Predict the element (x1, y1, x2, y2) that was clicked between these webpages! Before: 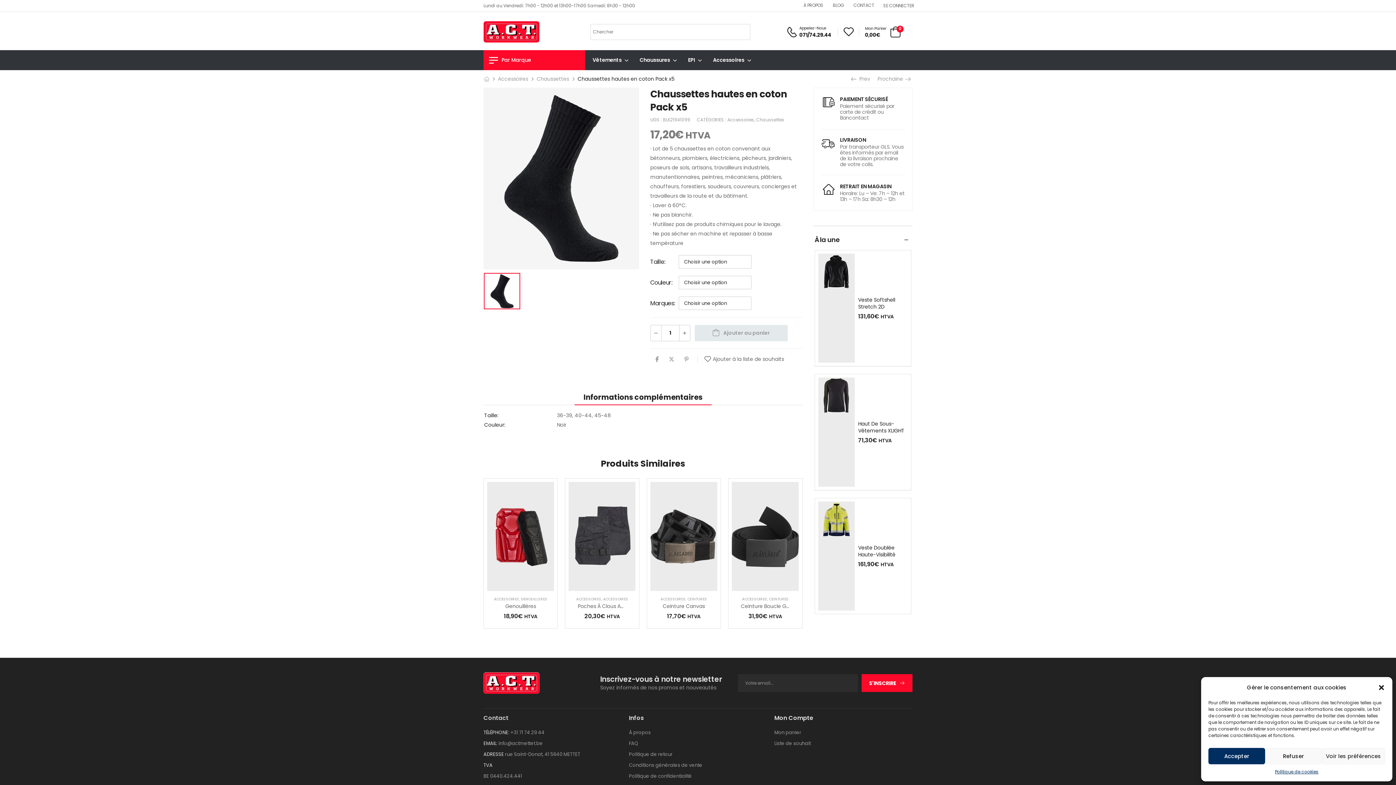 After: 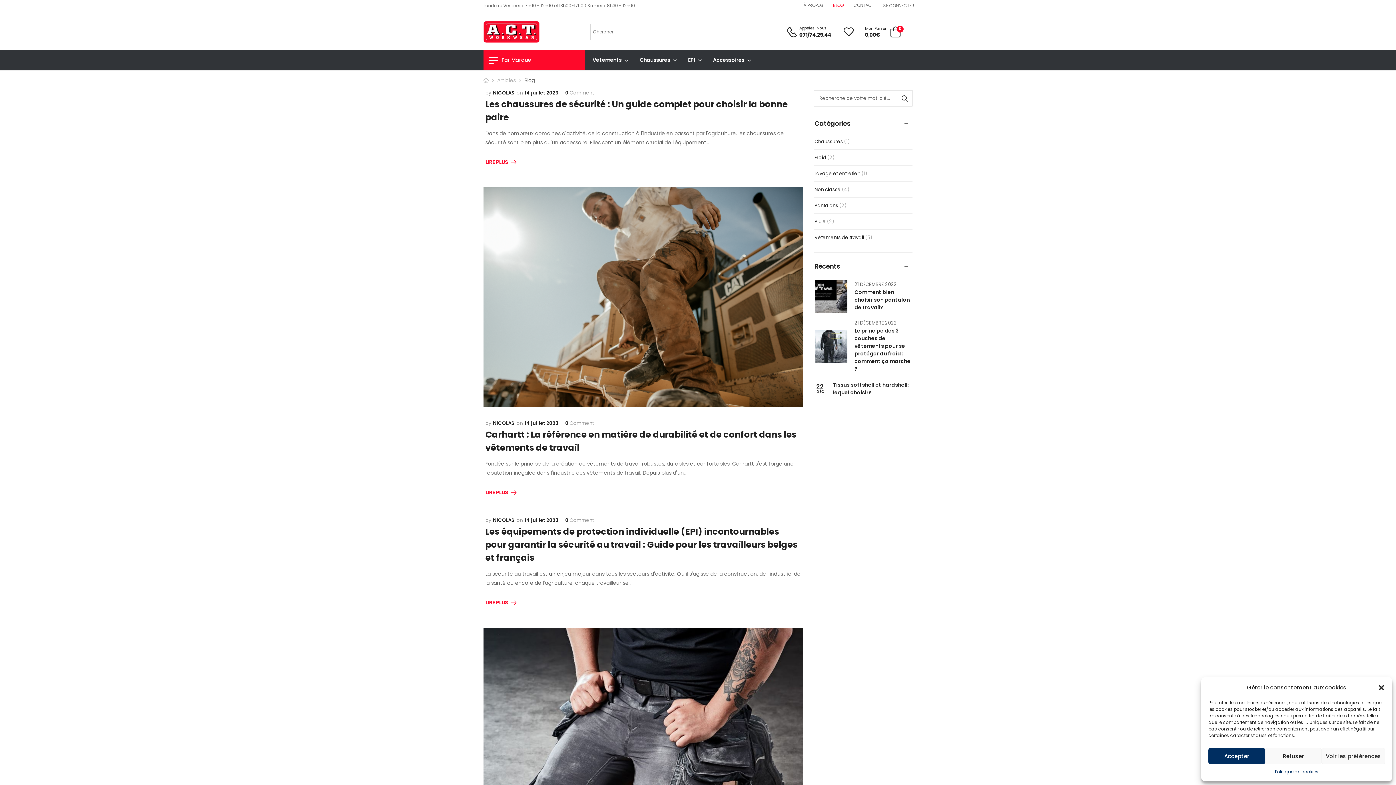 Action: bbox: (833, 2, 844, 7) label: BLOG